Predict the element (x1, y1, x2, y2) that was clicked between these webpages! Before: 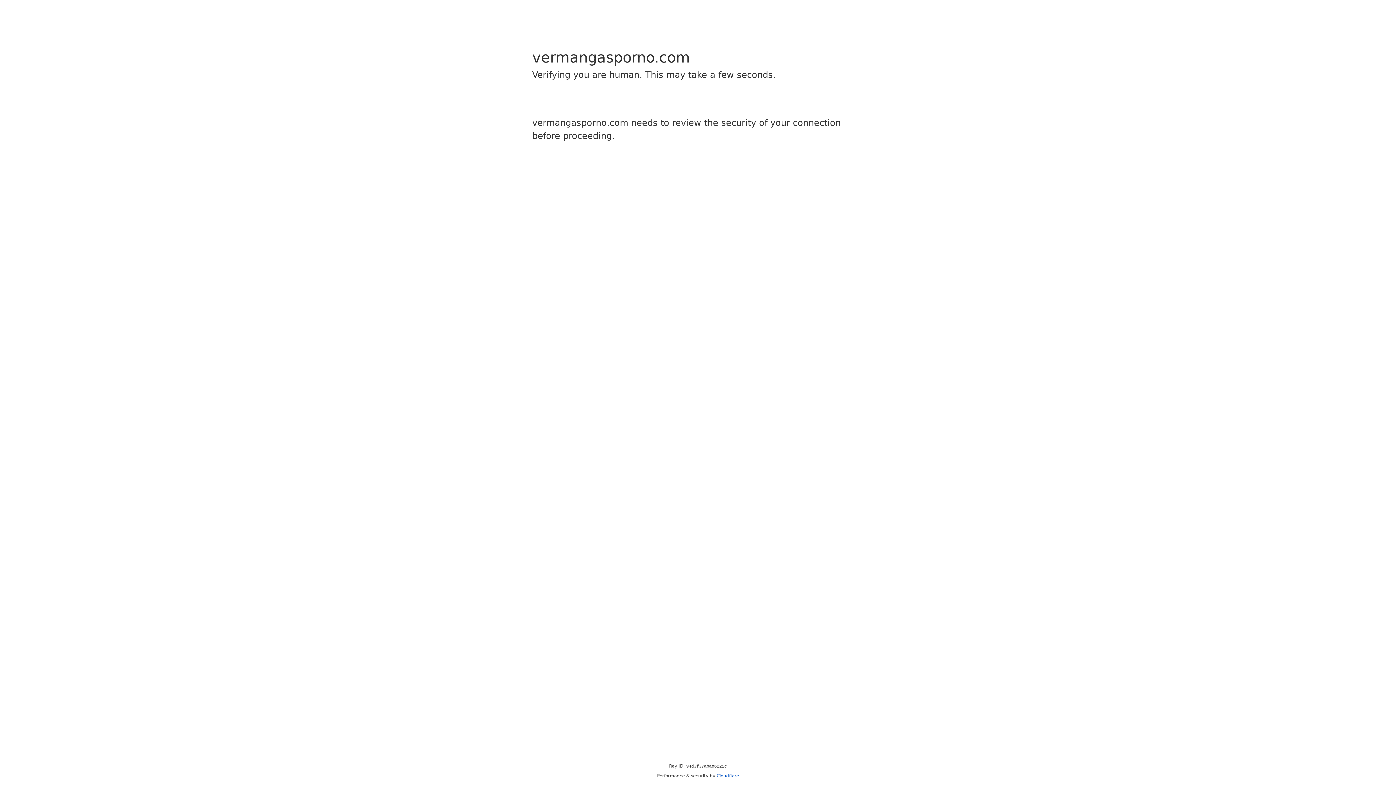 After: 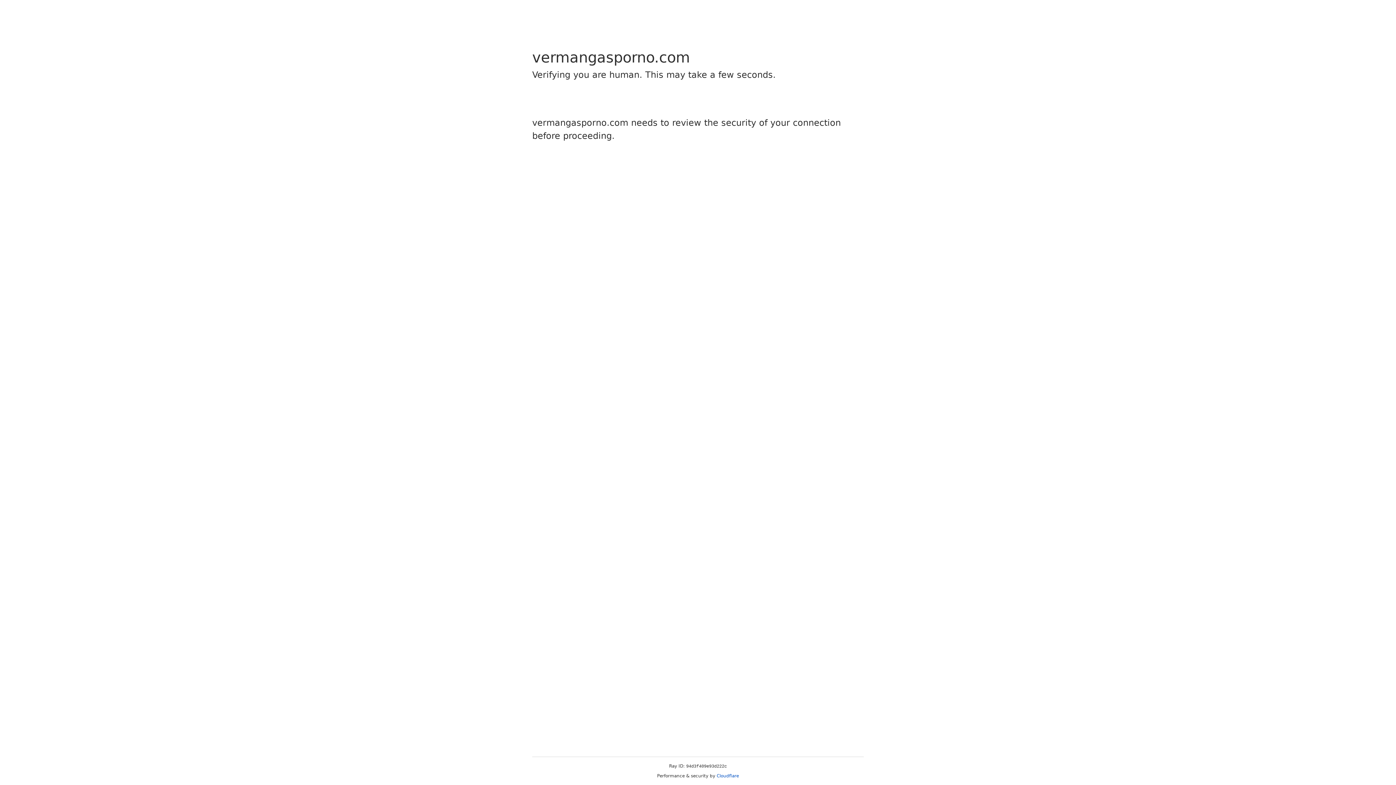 Action: label: Cloudflare bbox: (716, 773, 739, 778)